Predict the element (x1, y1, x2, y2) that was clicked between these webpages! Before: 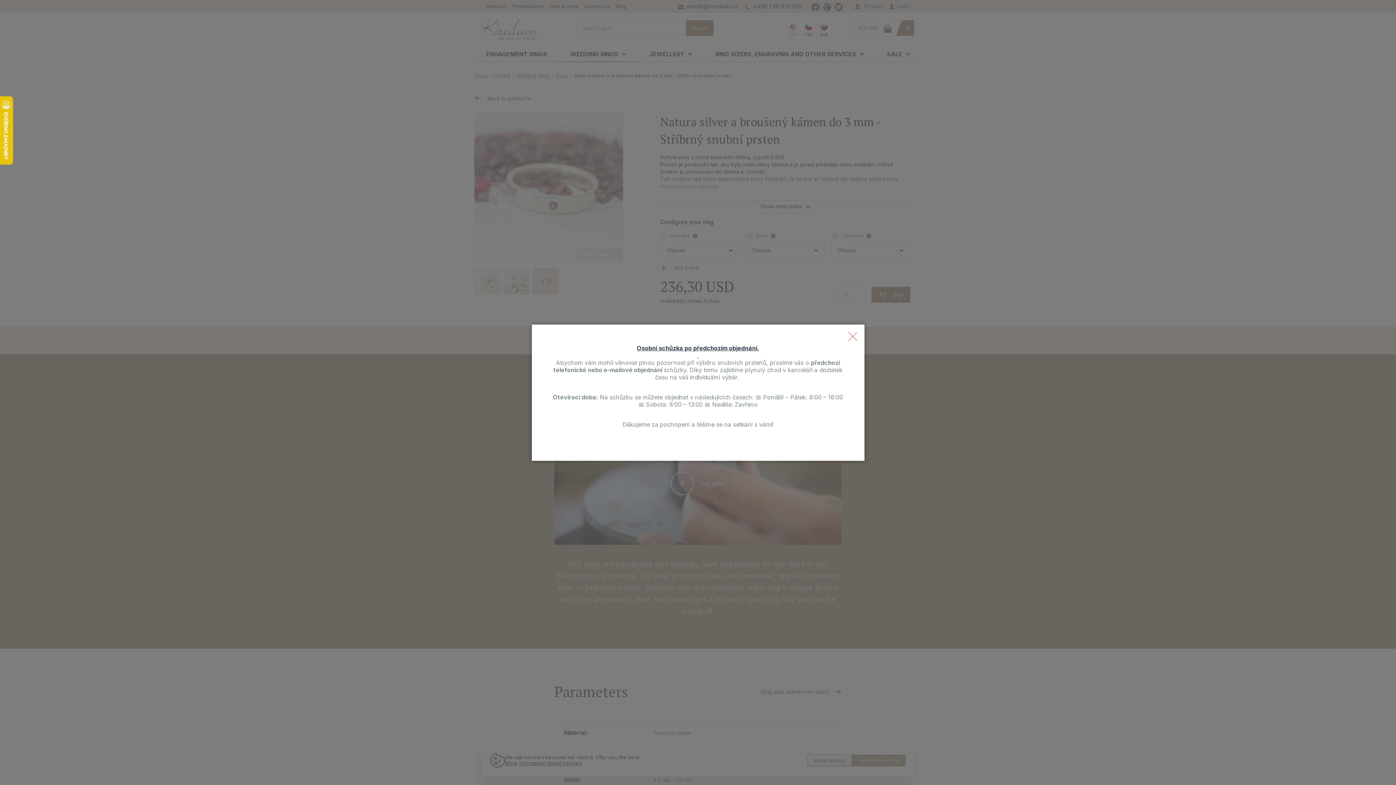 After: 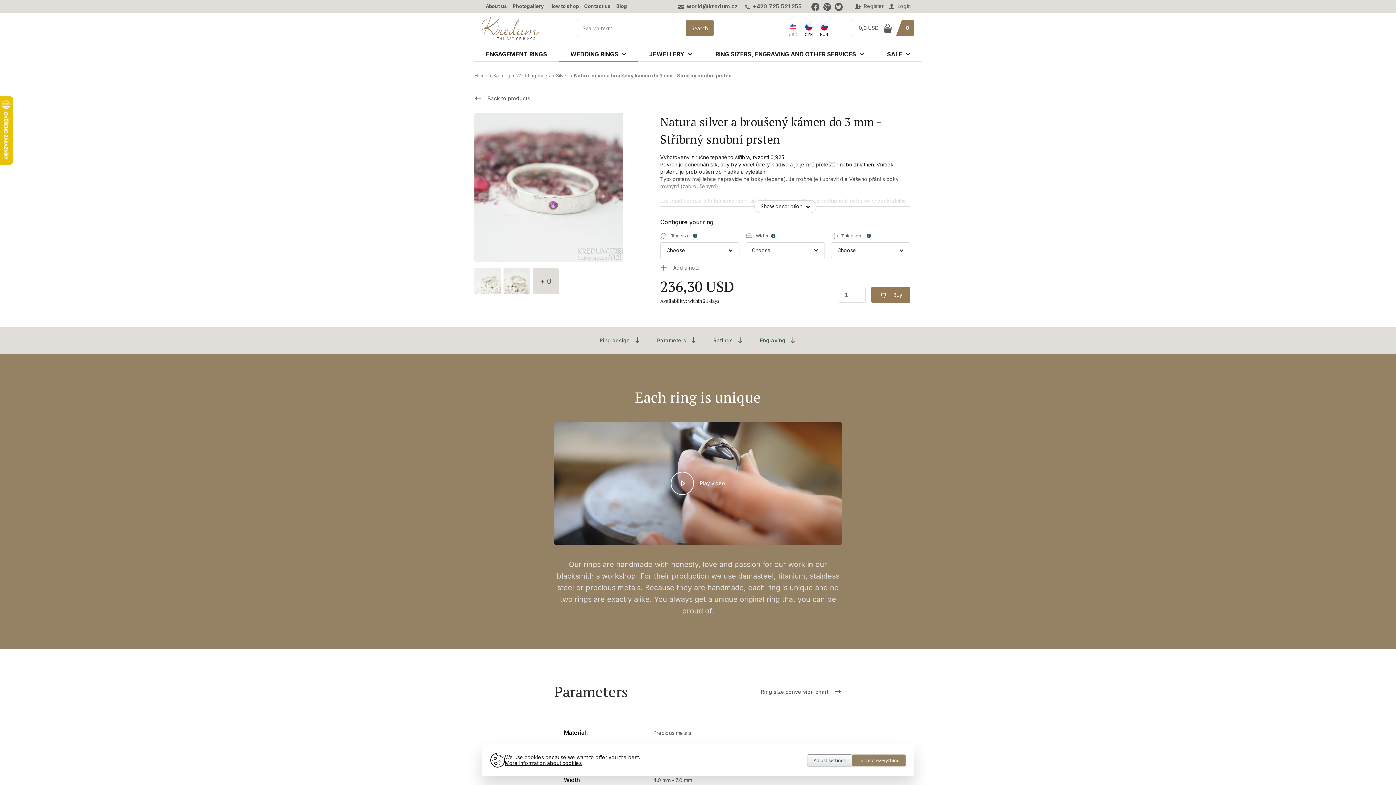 Action: bbox: (848, 331, 857, 341)